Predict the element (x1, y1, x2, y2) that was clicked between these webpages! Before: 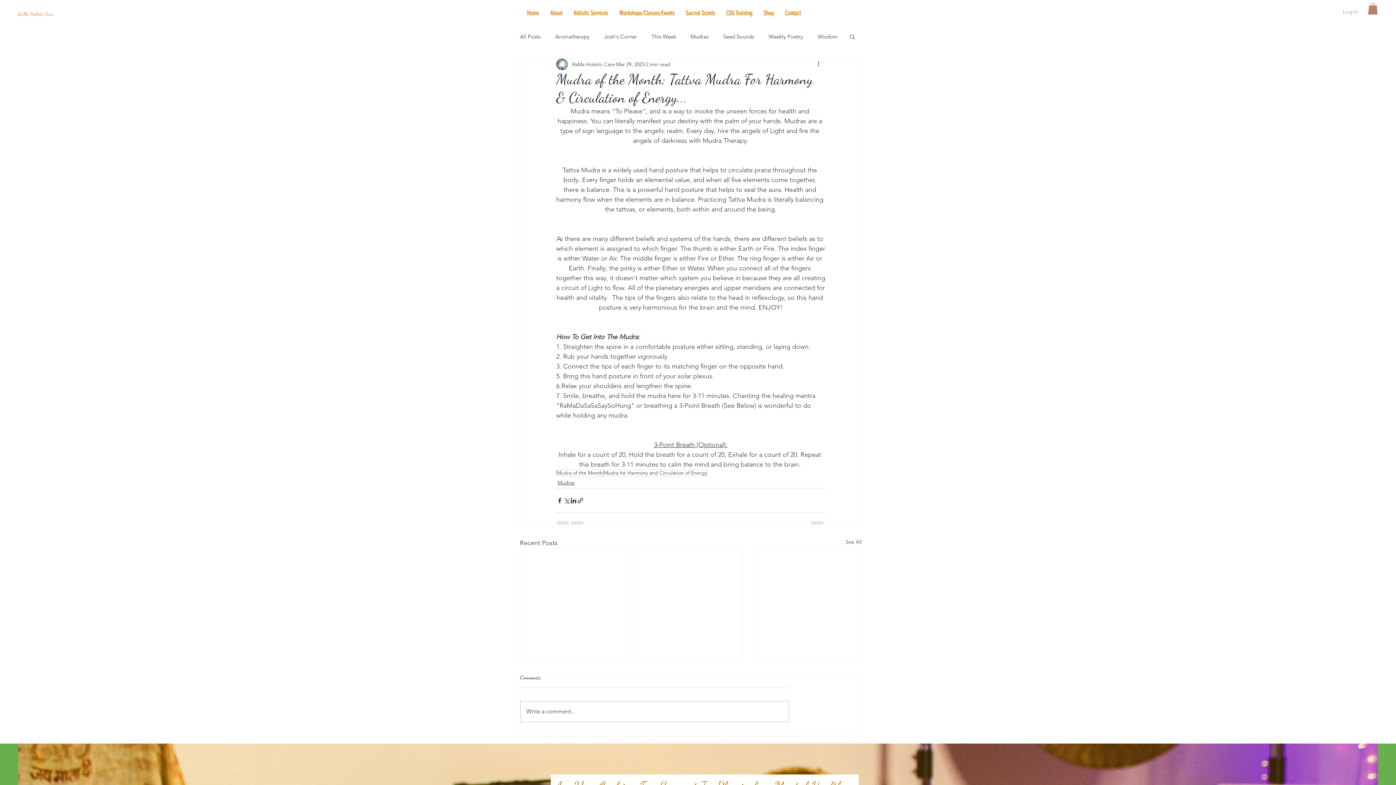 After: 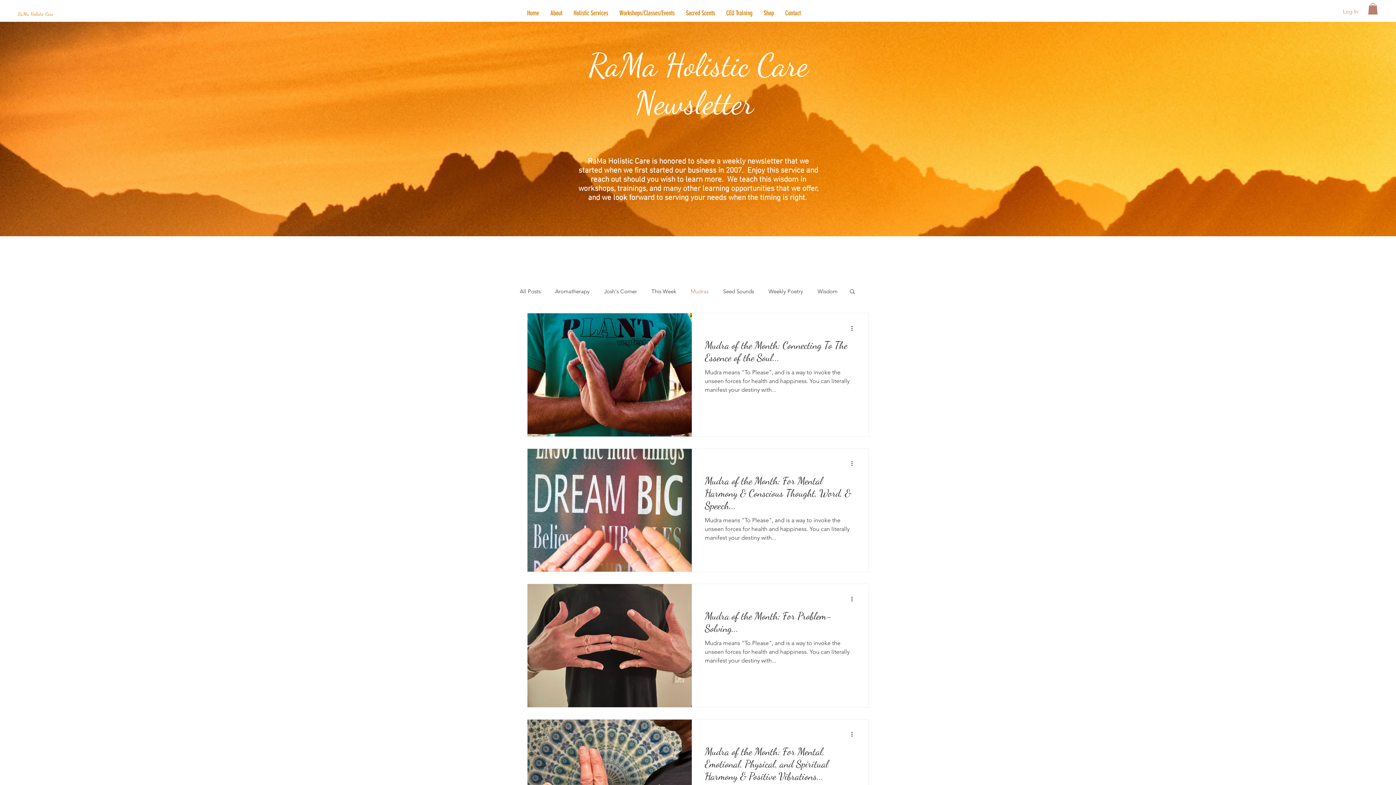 Action: bbox: (690, 32, 708, 40) label: Mudras